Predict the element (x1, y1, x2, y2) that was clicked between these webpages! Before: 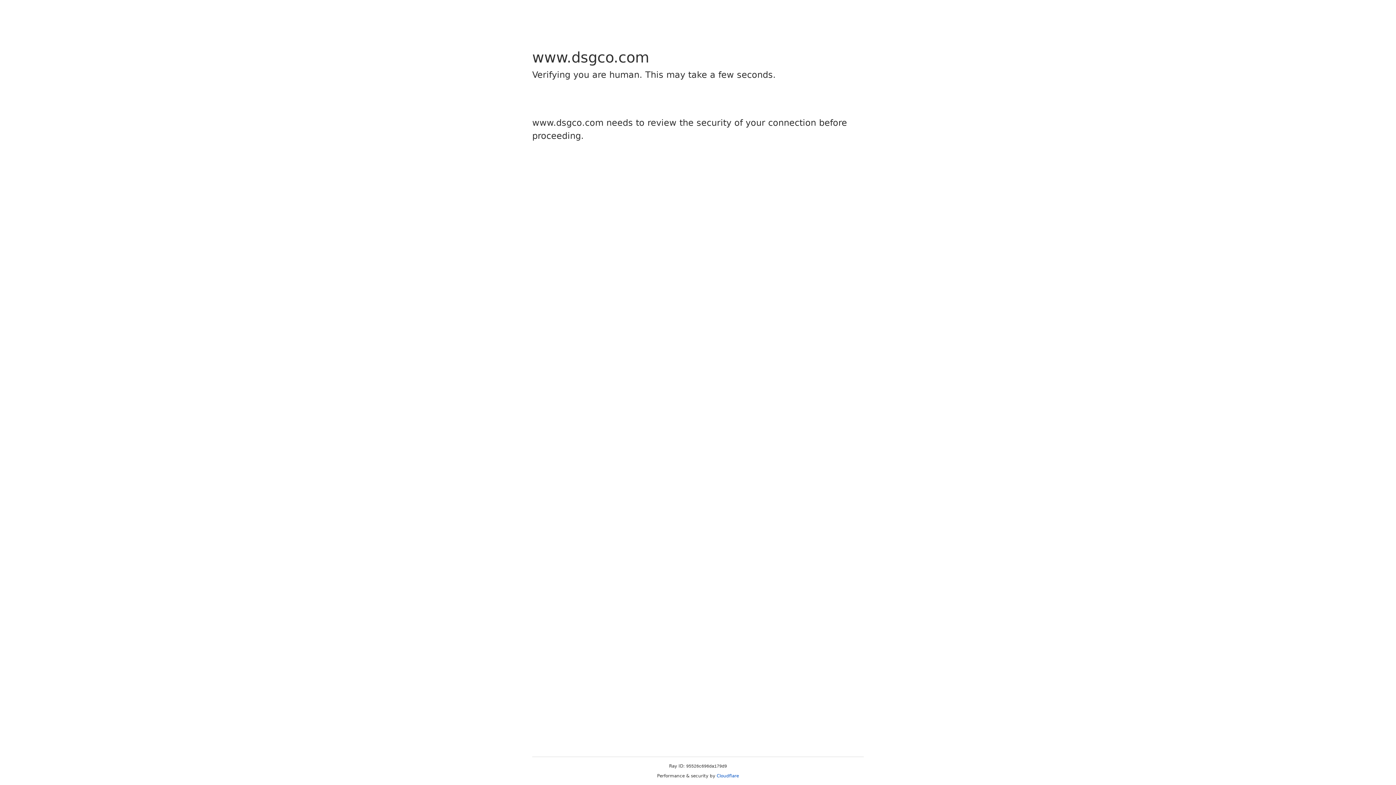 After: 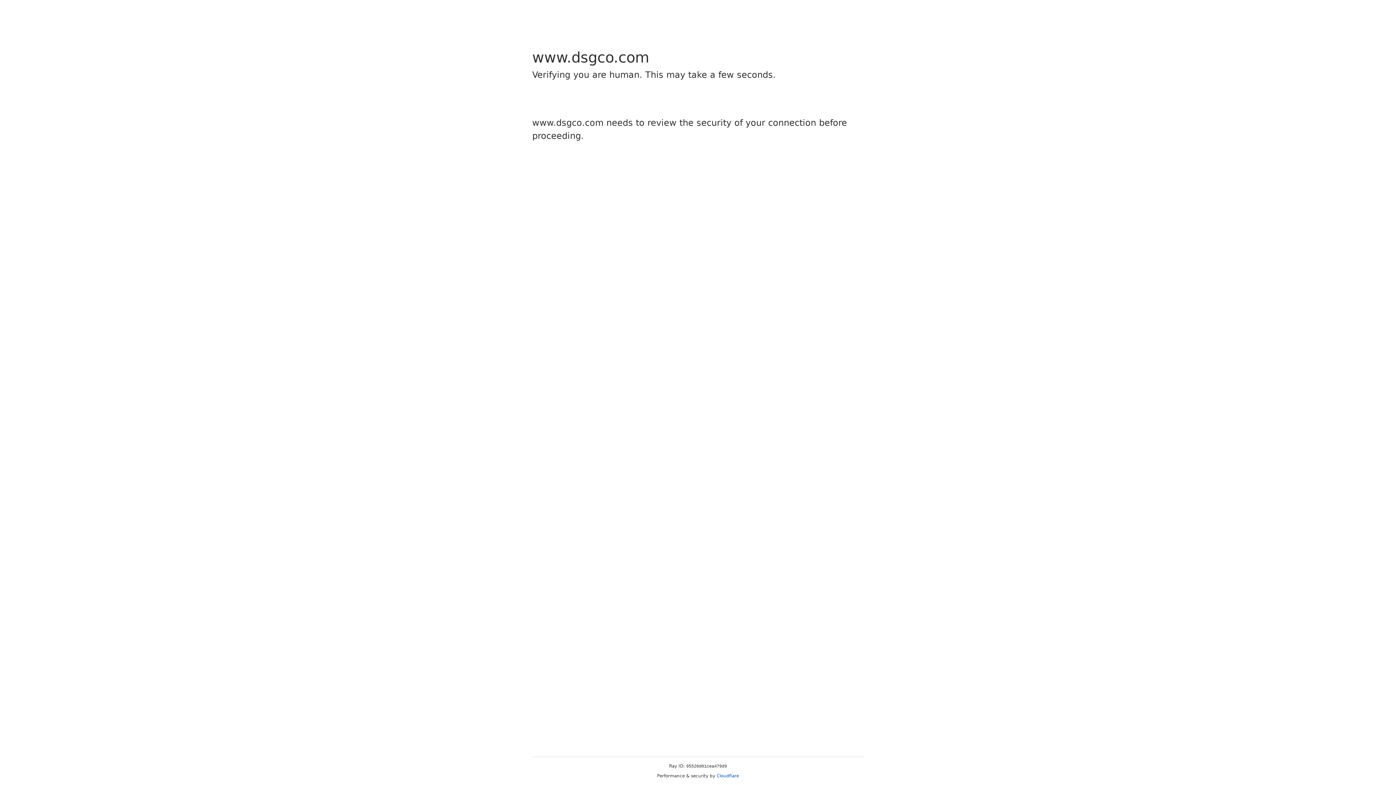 Action: label: Cloudflare bbox: (716, 773, 739, 778)